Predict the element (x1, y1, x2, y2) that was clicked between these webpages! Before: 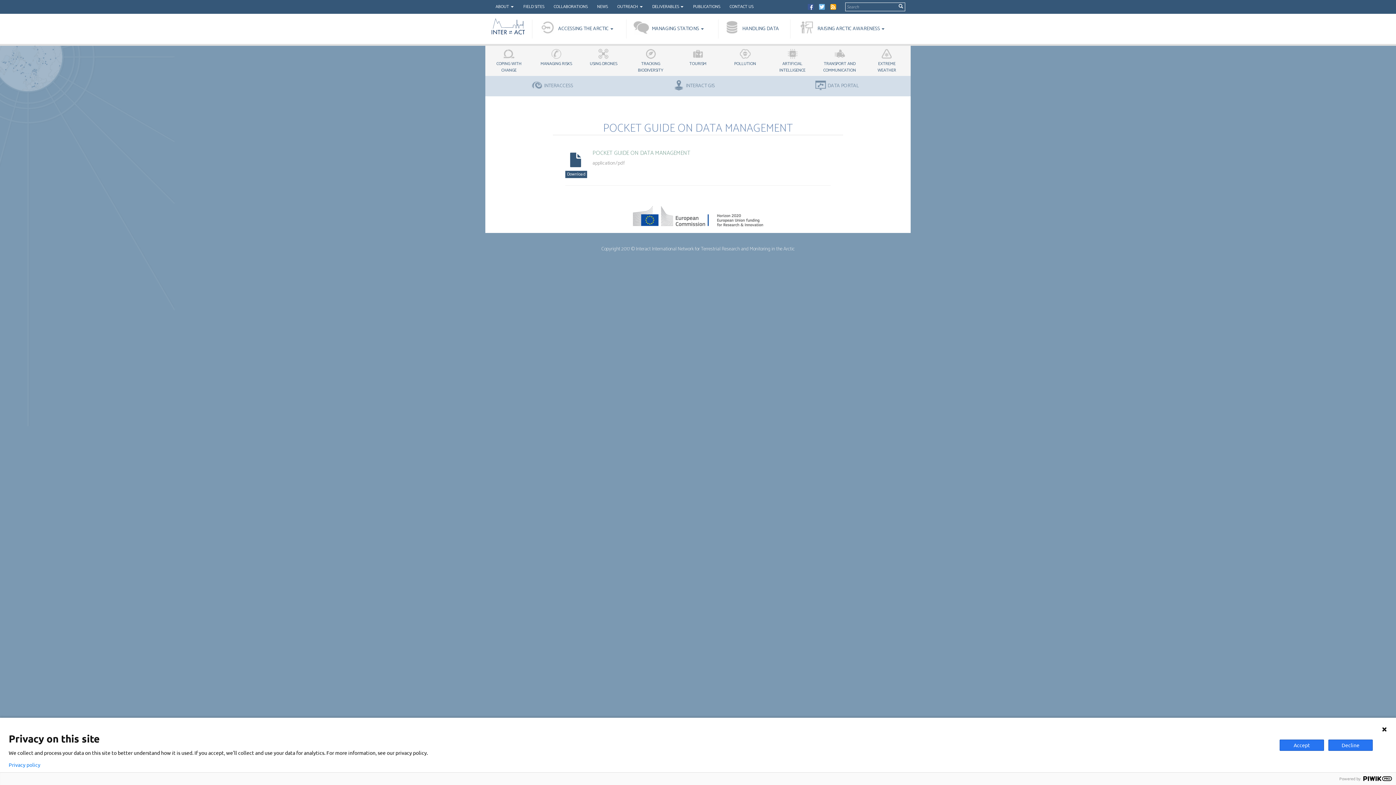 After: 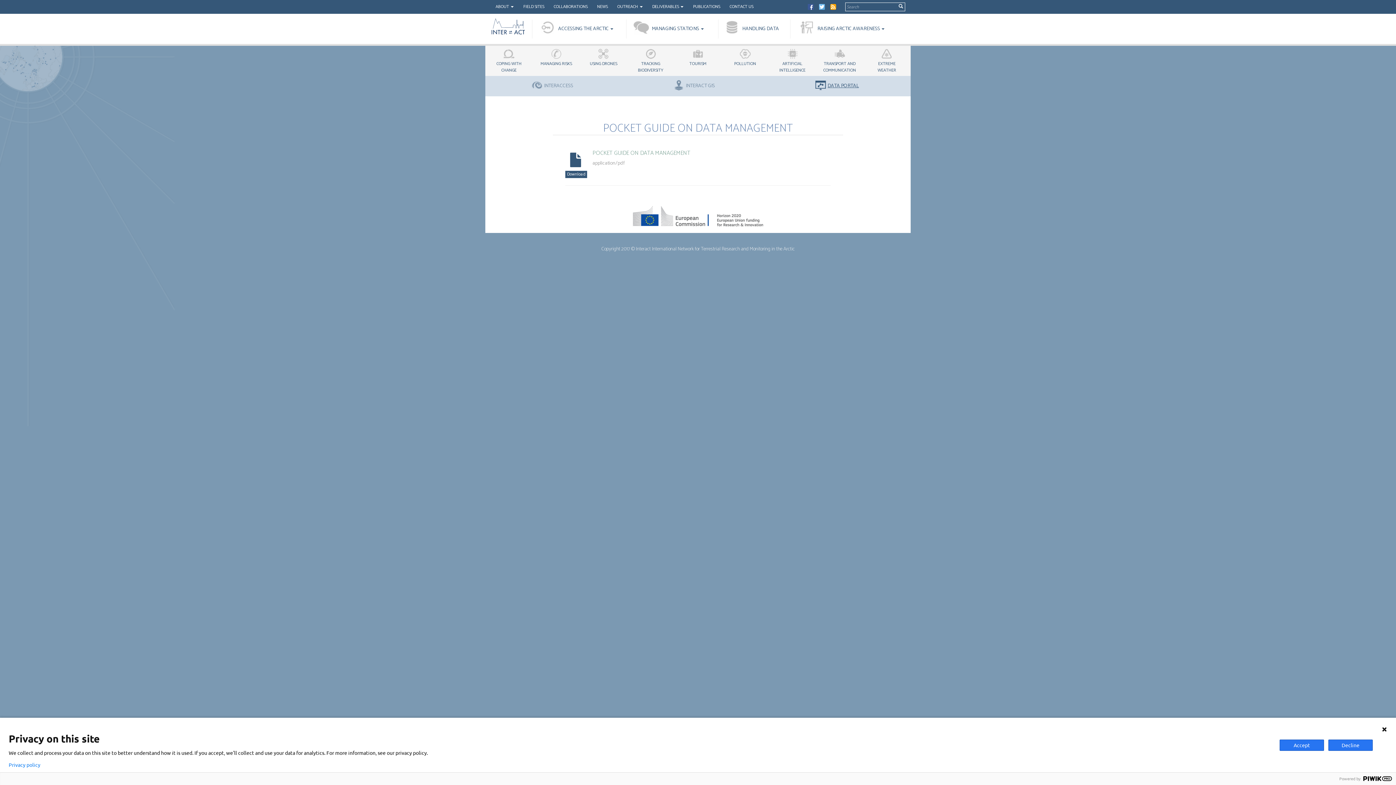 Action: bbox: (815, 82, 864, 89) label: DATA PORTAL